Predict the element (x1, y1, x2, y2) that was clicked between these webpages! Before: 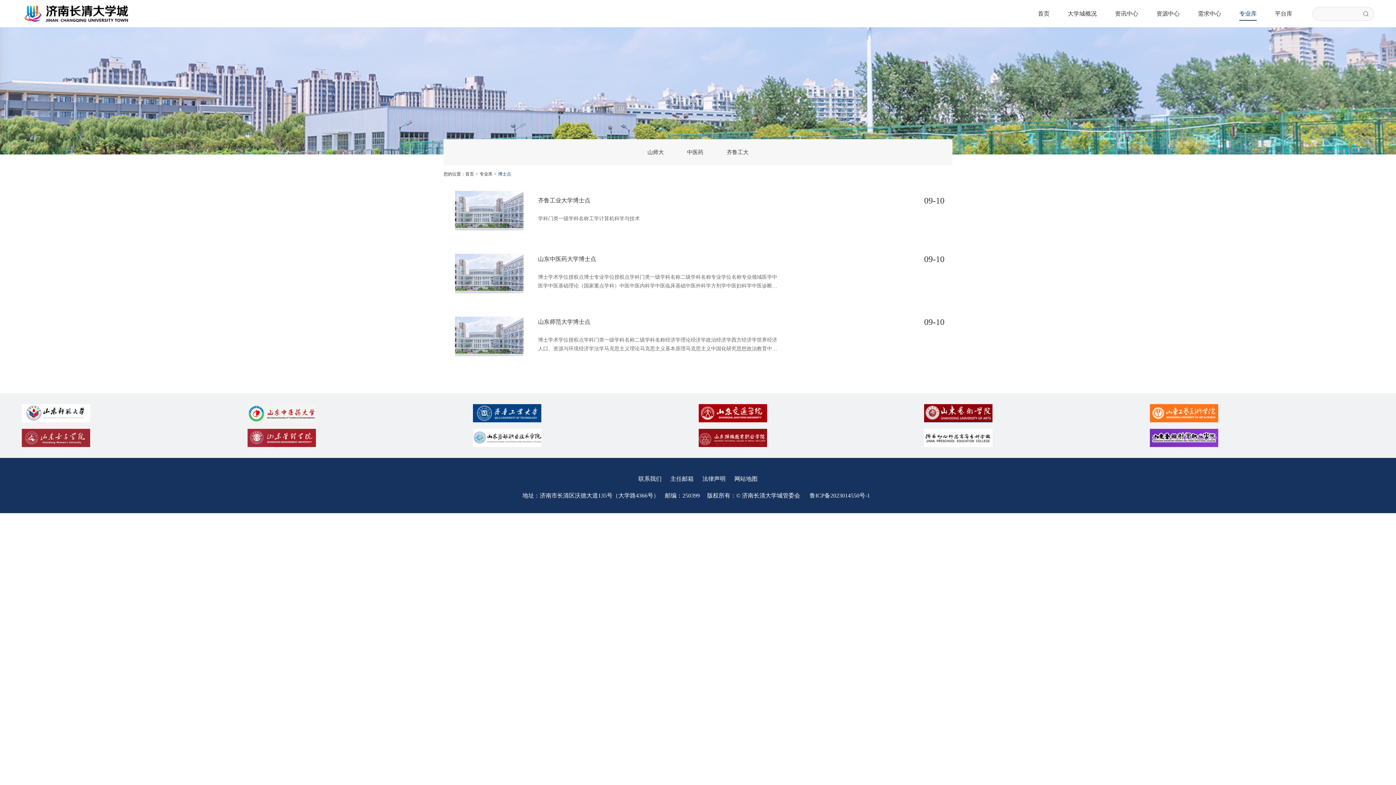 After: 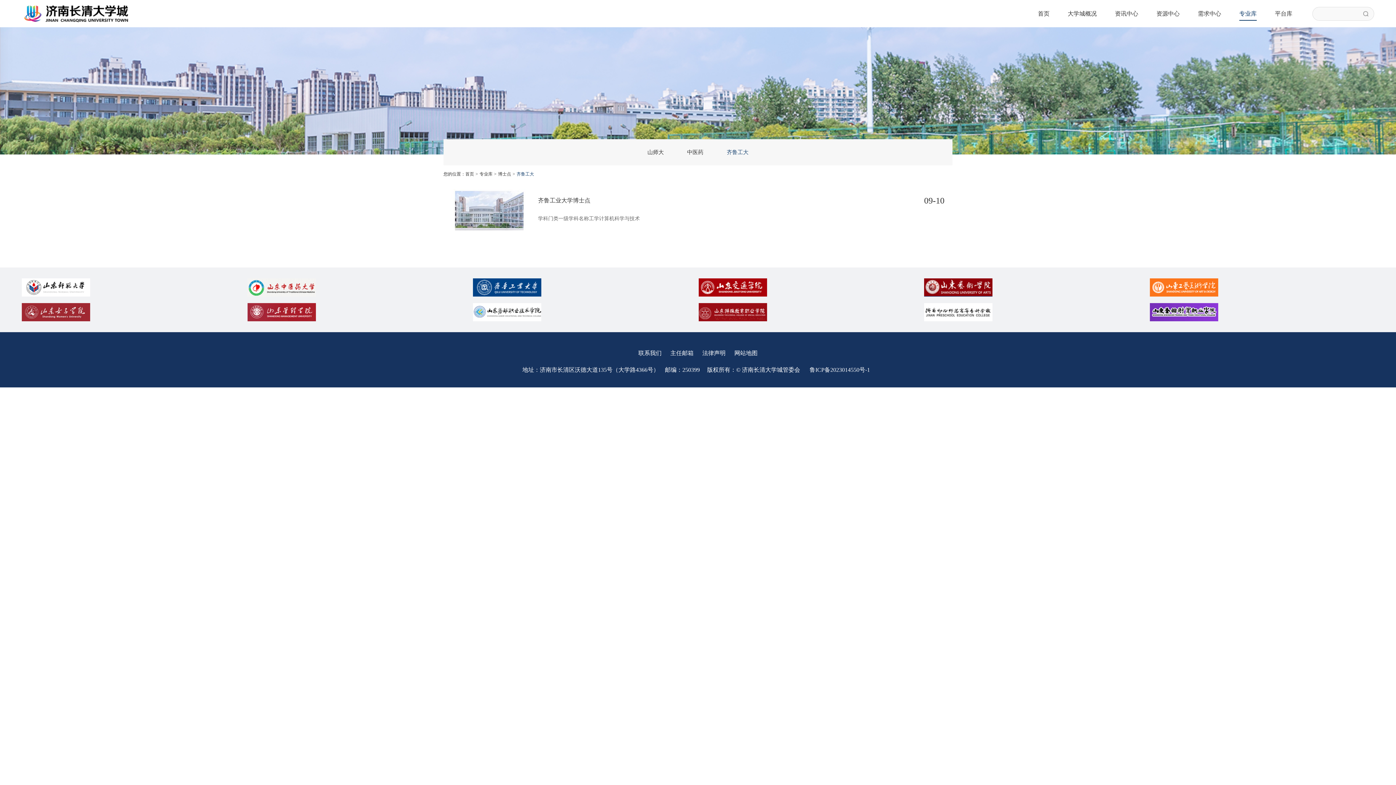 Action: label: 齐鲁工大 bbox: (716, 148, 759, 156)